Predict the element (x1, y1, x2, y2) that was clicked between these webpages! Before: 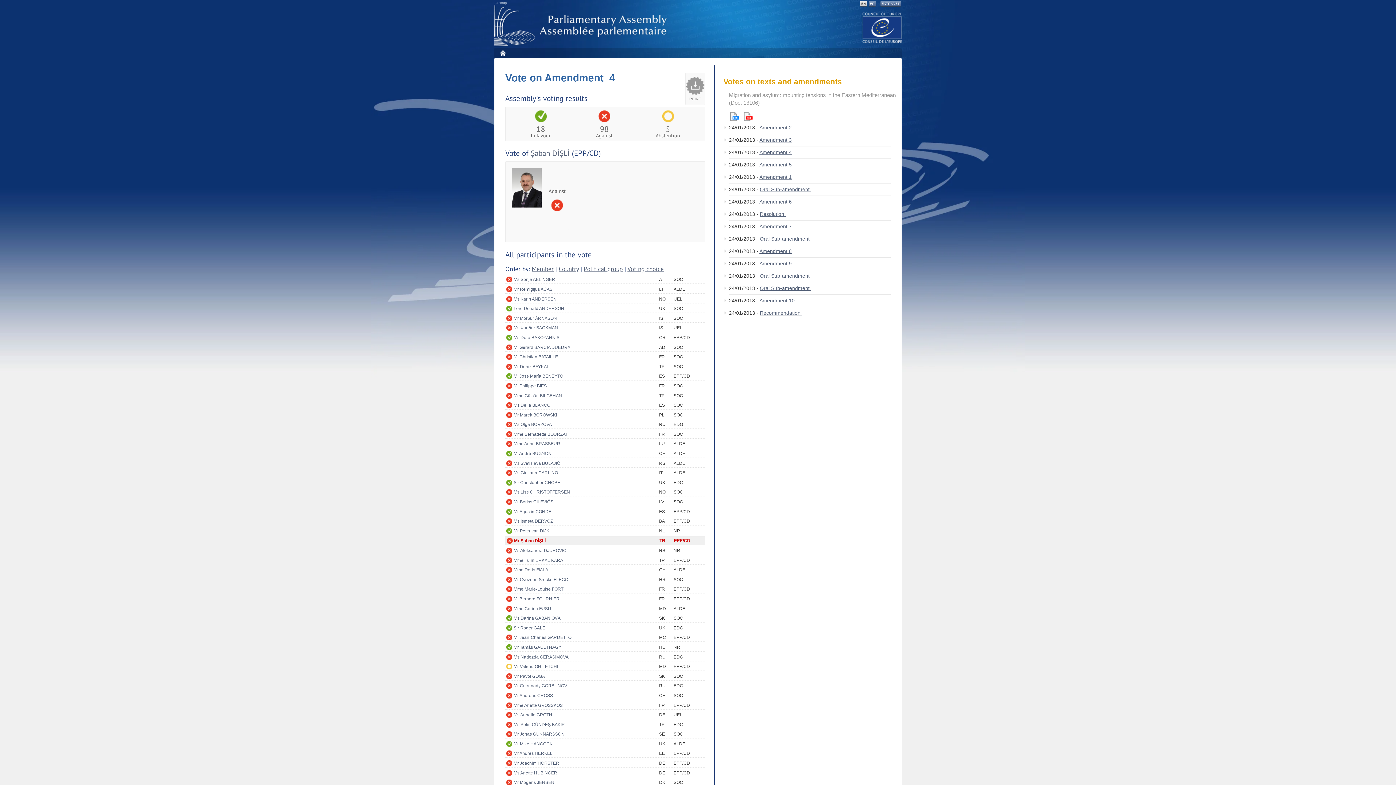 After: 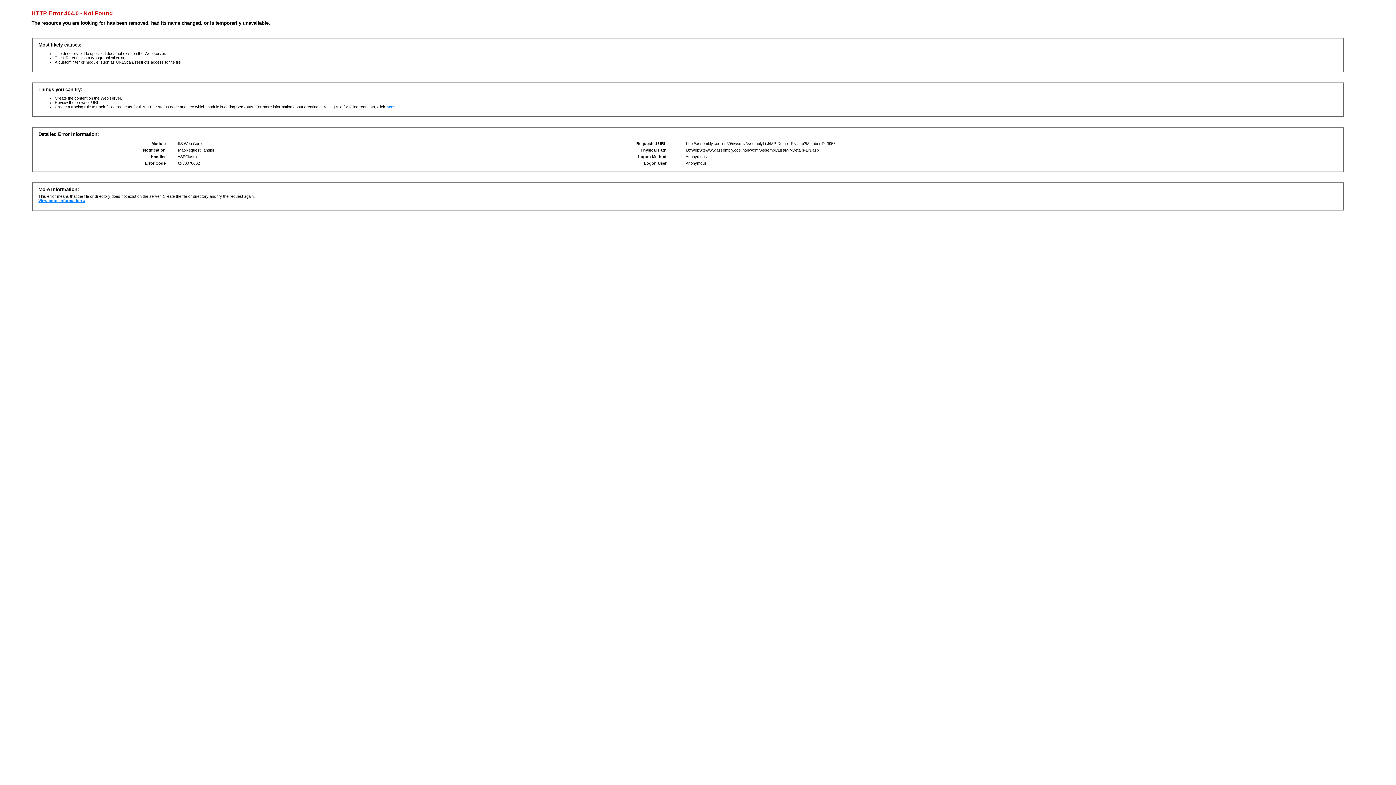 Action: label: Mr Mike HANCOCK bbox: (513, 740, 659, 748)